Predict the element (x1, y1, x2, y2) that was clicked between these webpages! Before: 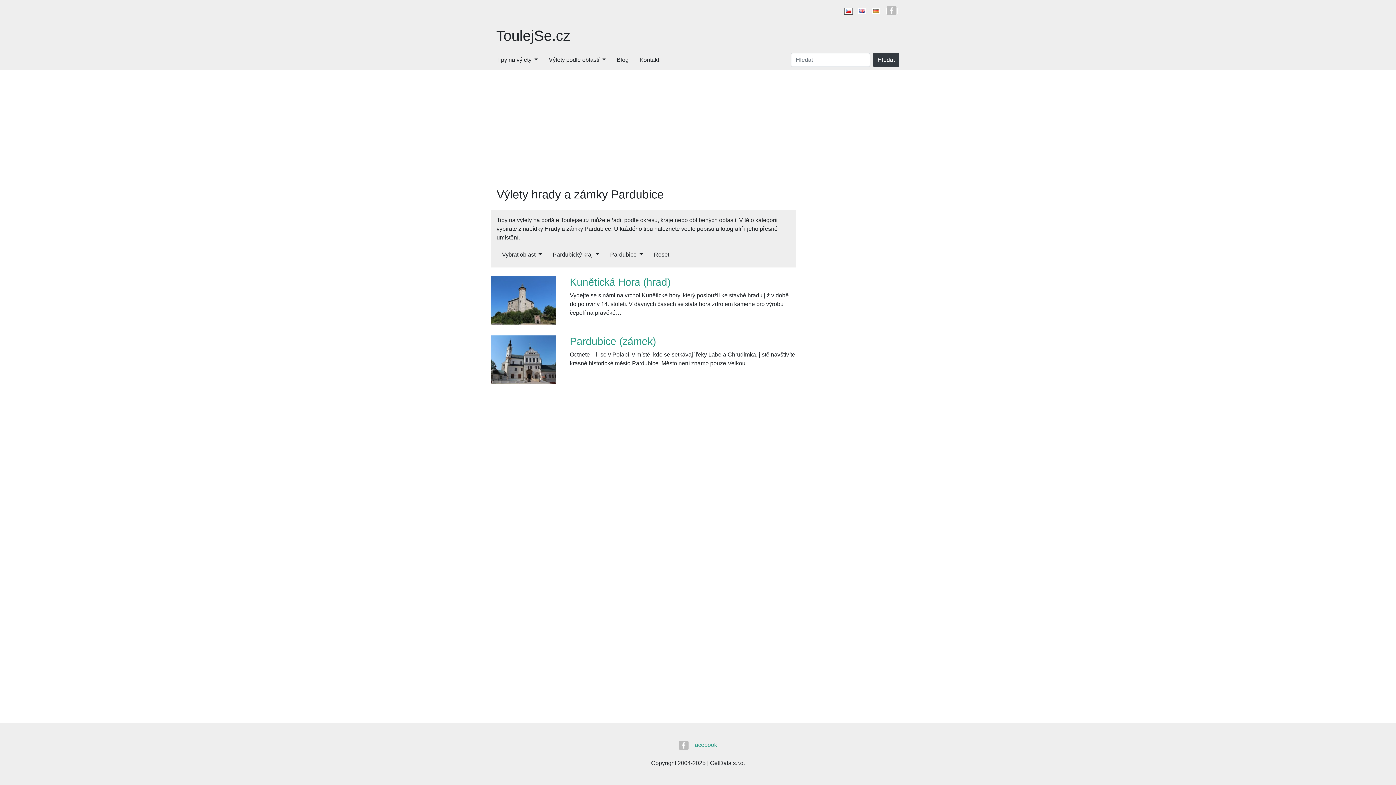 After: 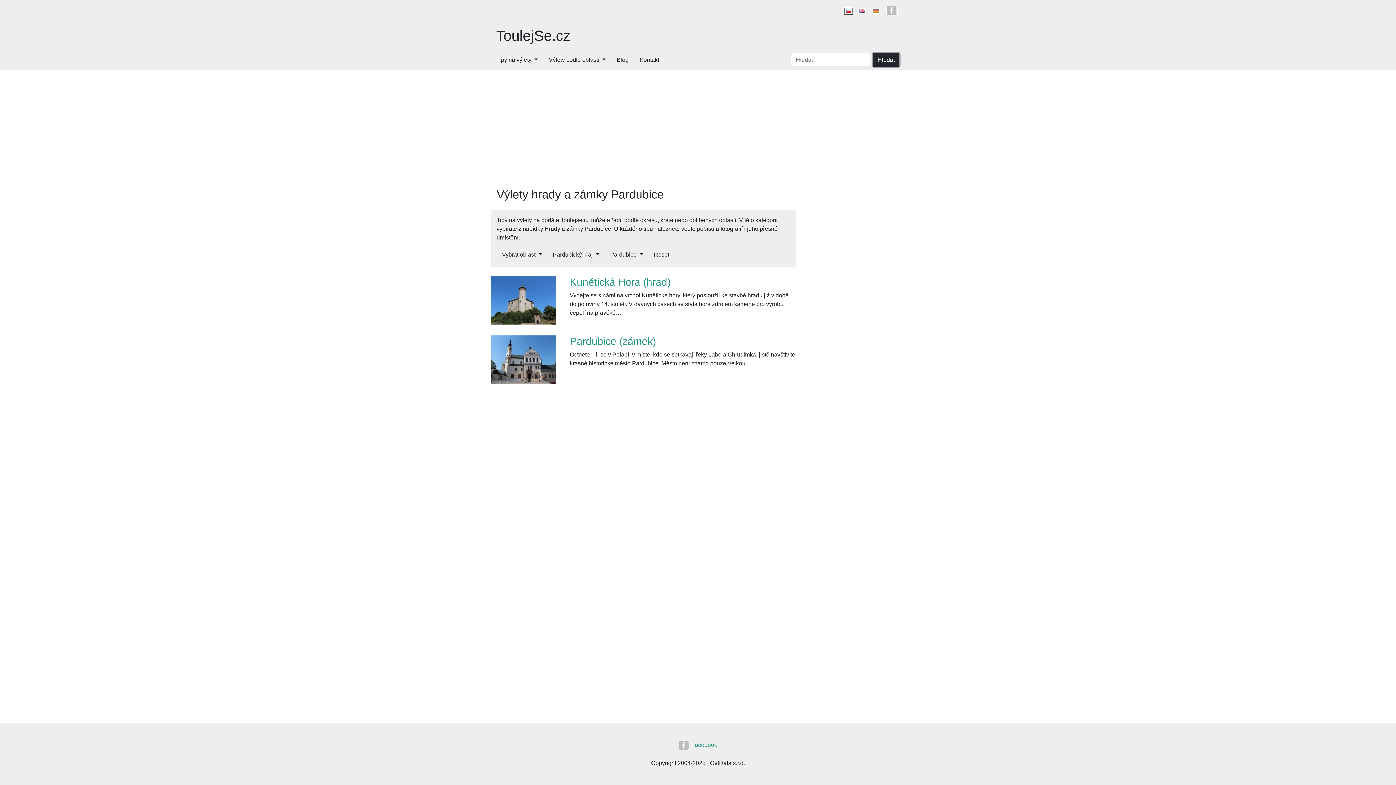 Action: bbox: (873, 53, 899, 66) label: Hledat